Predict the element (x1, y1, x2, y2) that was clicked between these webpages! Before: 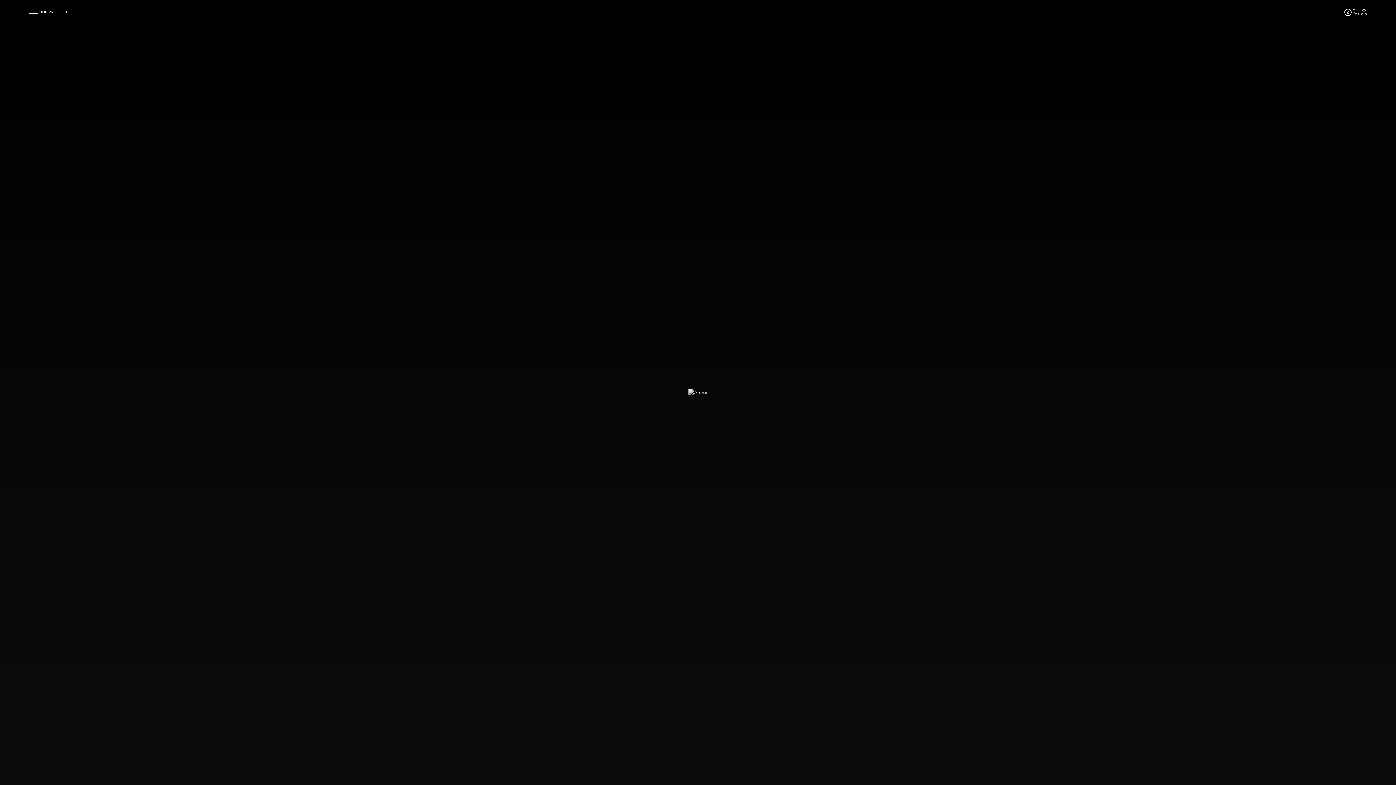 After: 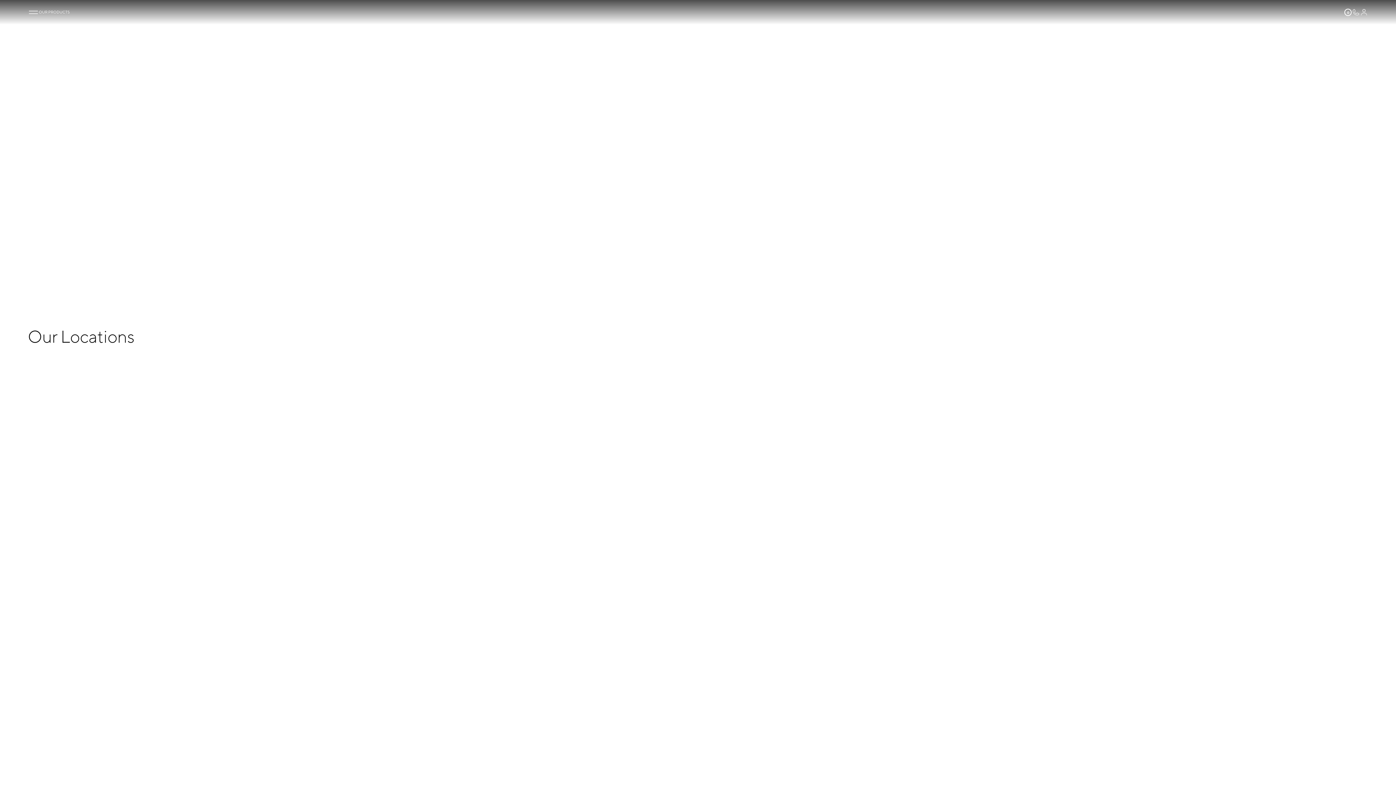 Action: bbox: (1352, 8, 1360, 16) label: Contact